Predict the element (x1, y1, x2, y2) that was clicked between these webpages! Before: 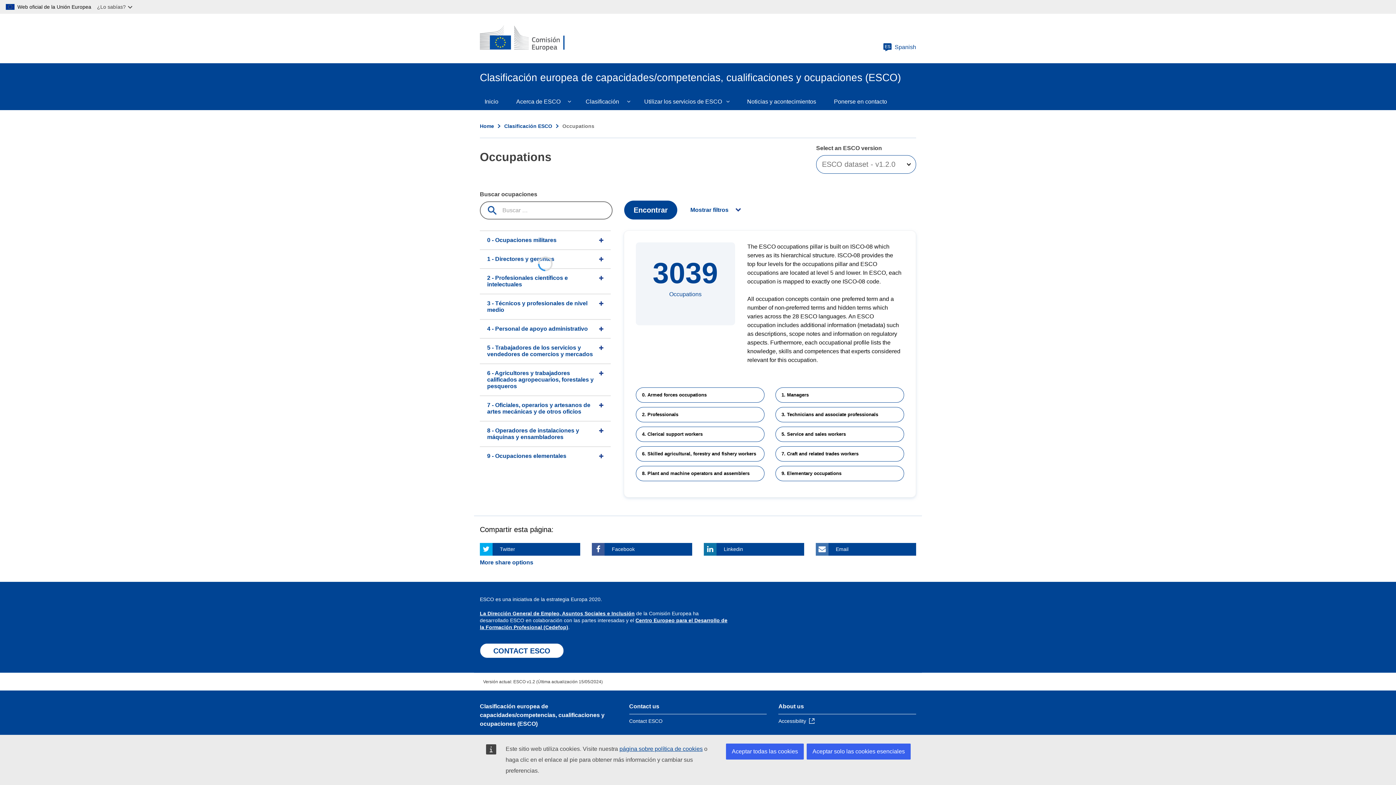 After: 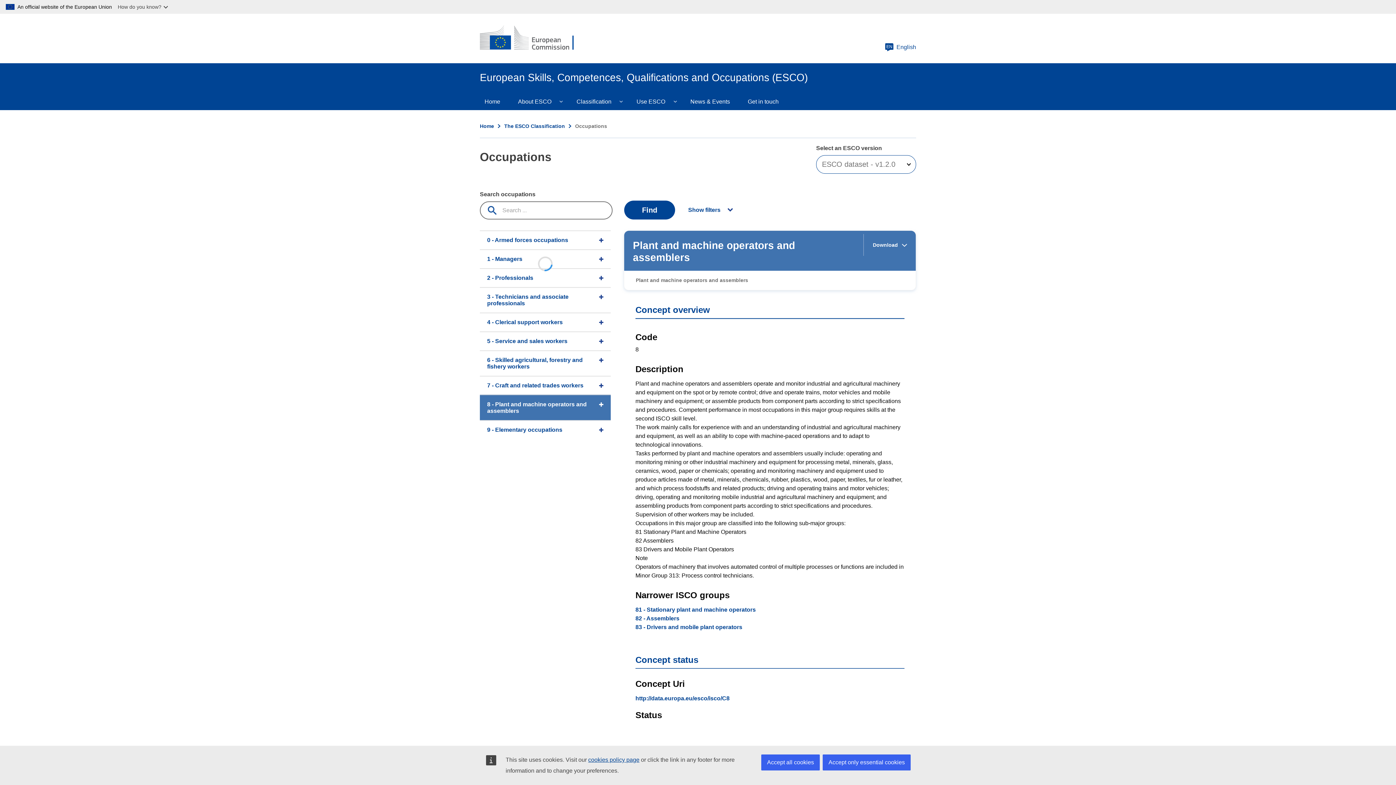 Action: label: 8. Plant and machine operators and assemblers bbox: (636, 466, 764, 481)